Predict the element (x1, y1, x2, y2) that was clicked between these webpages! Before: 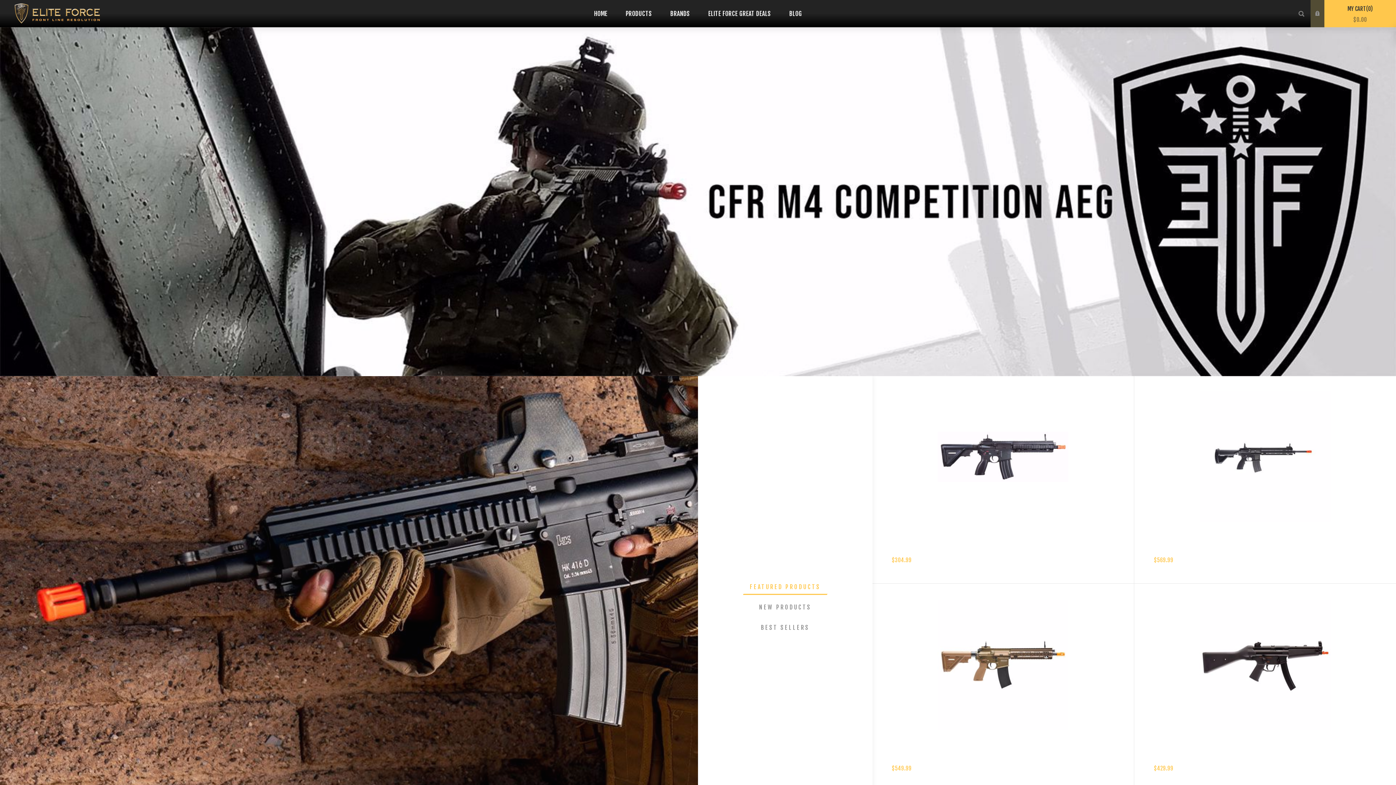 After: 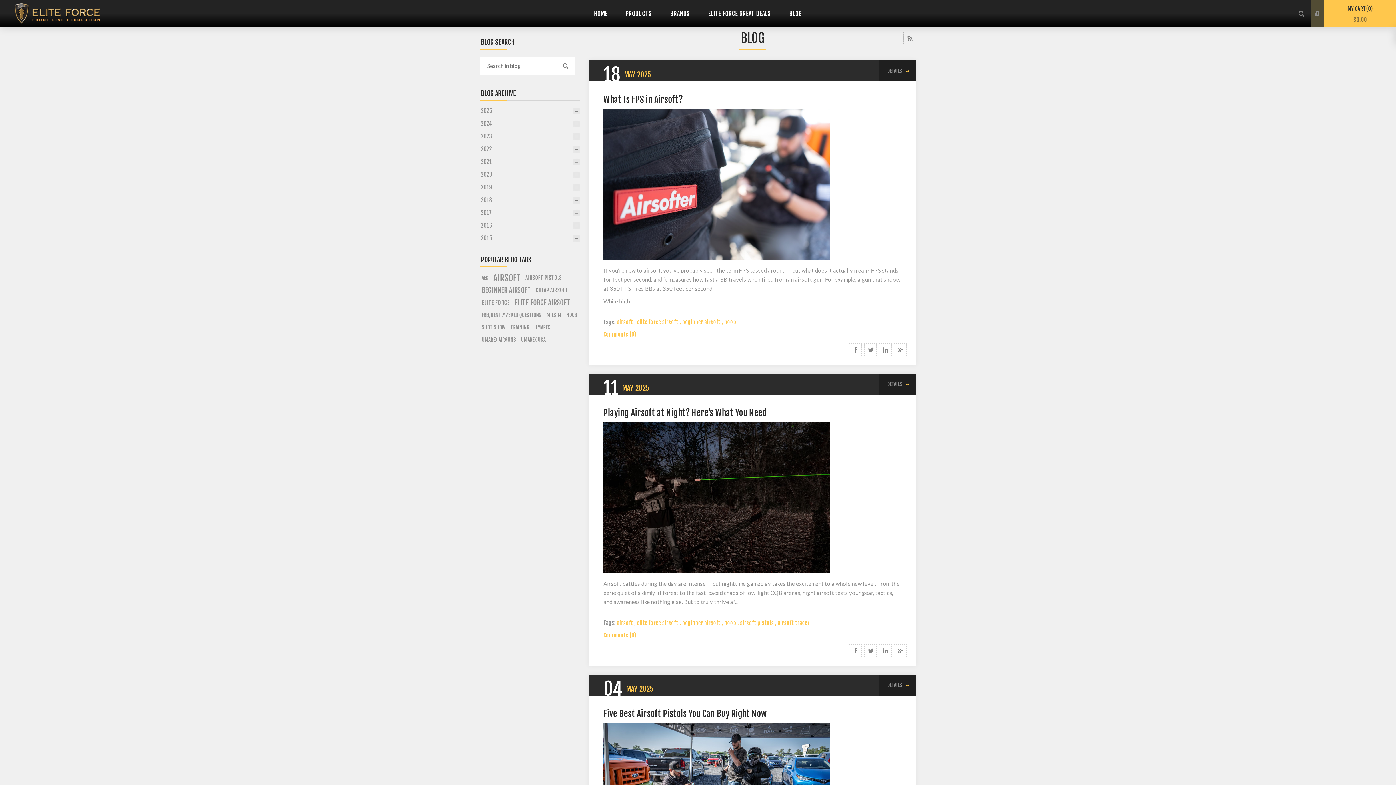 Action: bbox: (780, 6, 811, 20) label: BLOG